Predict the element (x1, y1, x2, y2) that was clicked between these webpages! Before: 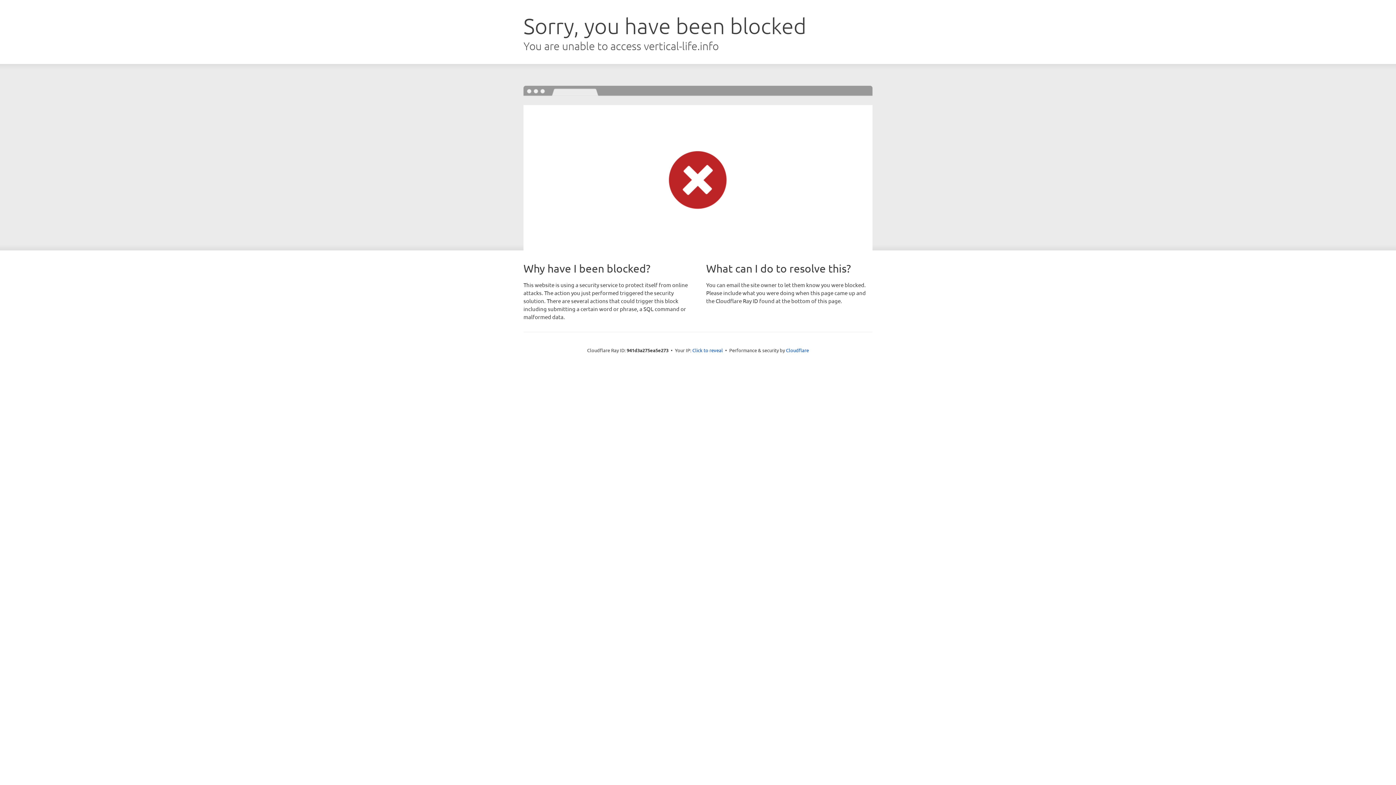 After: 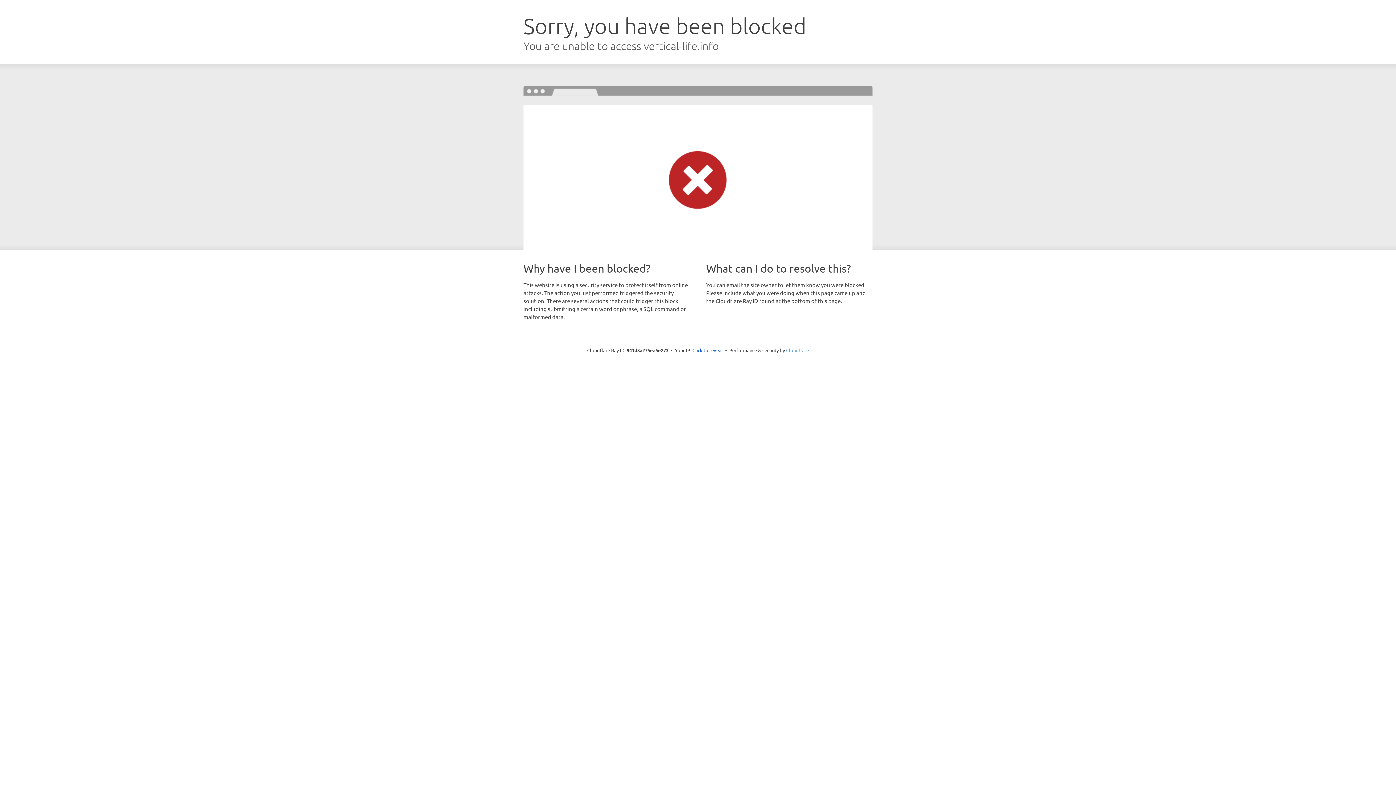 Action: label: Cloudflare bbox: (786, 347, 809, 353)